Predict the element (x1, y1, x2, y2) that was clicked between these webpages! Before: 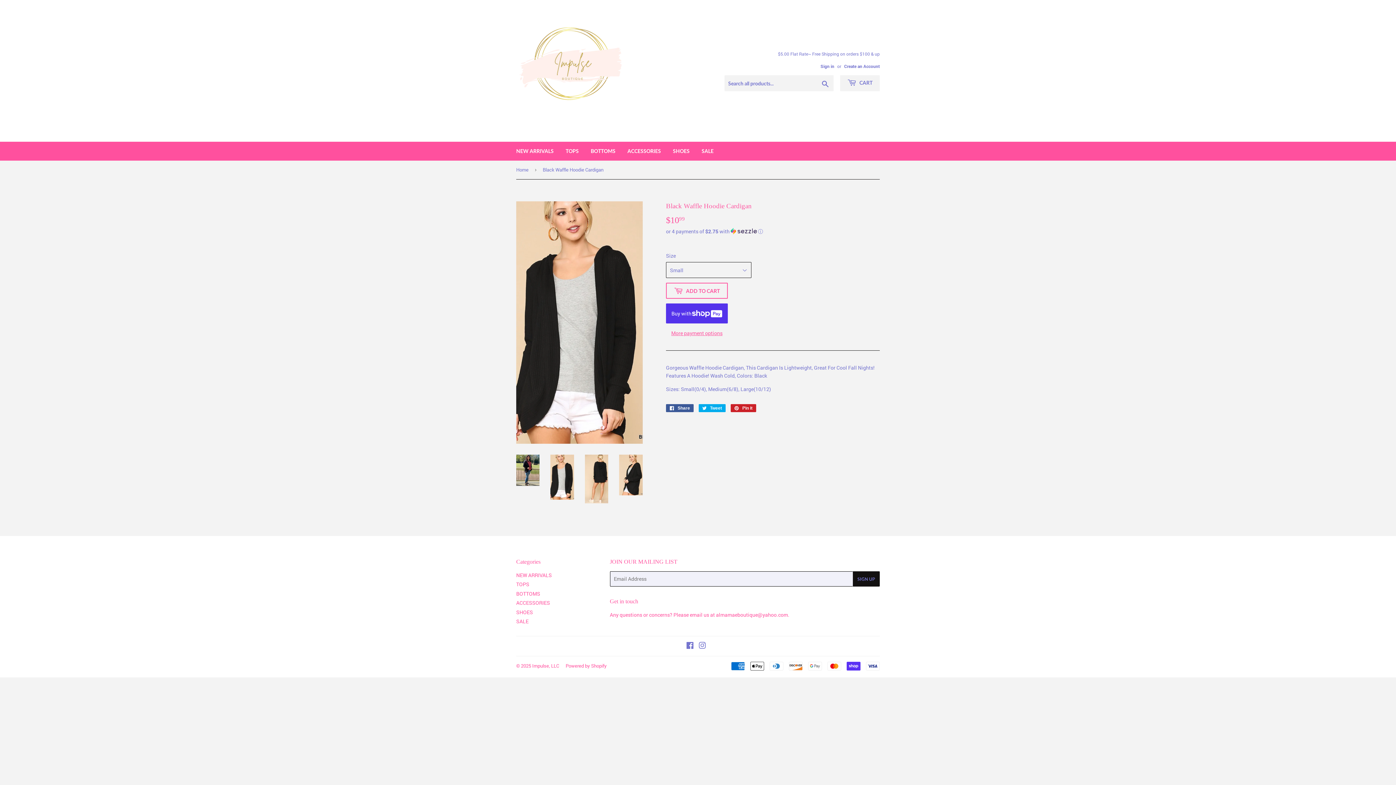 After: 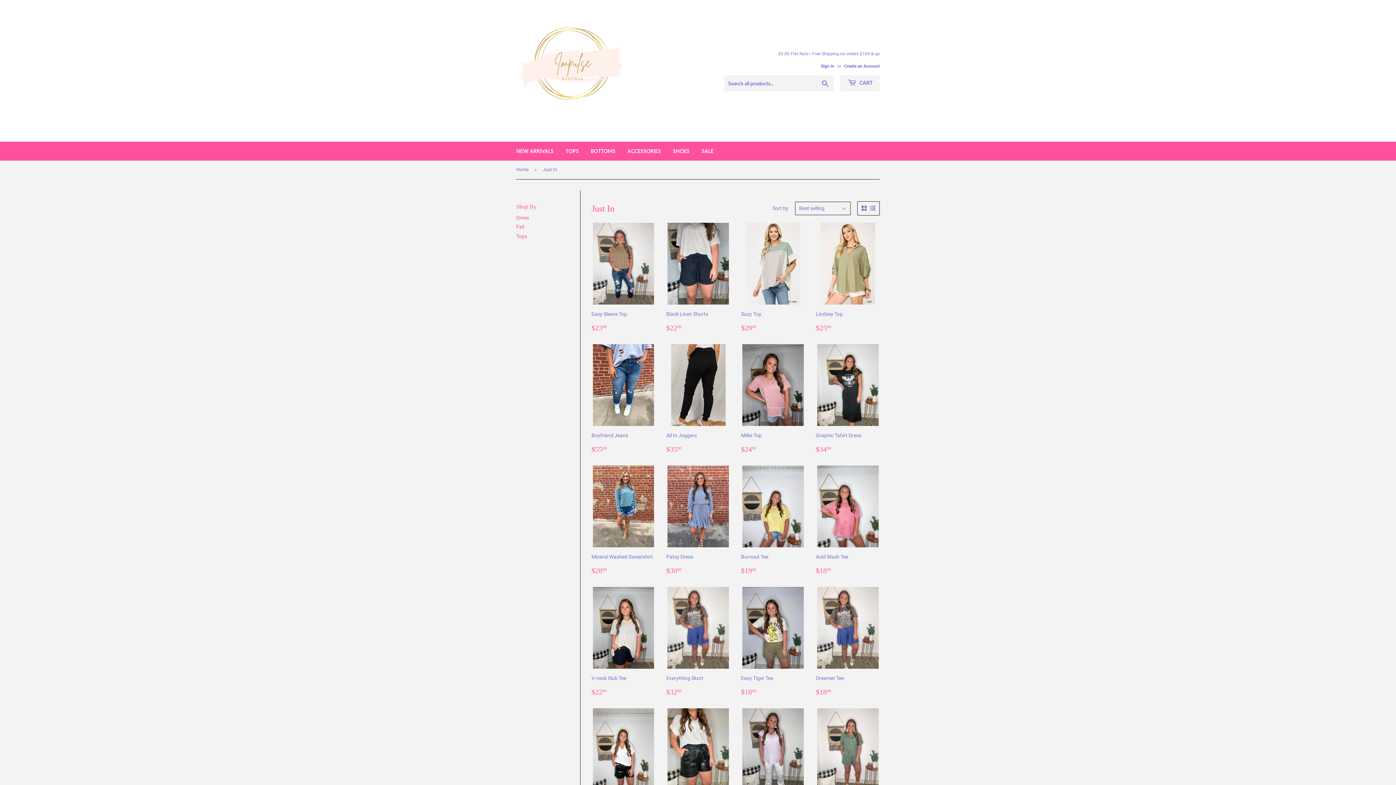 Action: bbox: (510, 141, 559, 160) label: NEW ARRIVALS